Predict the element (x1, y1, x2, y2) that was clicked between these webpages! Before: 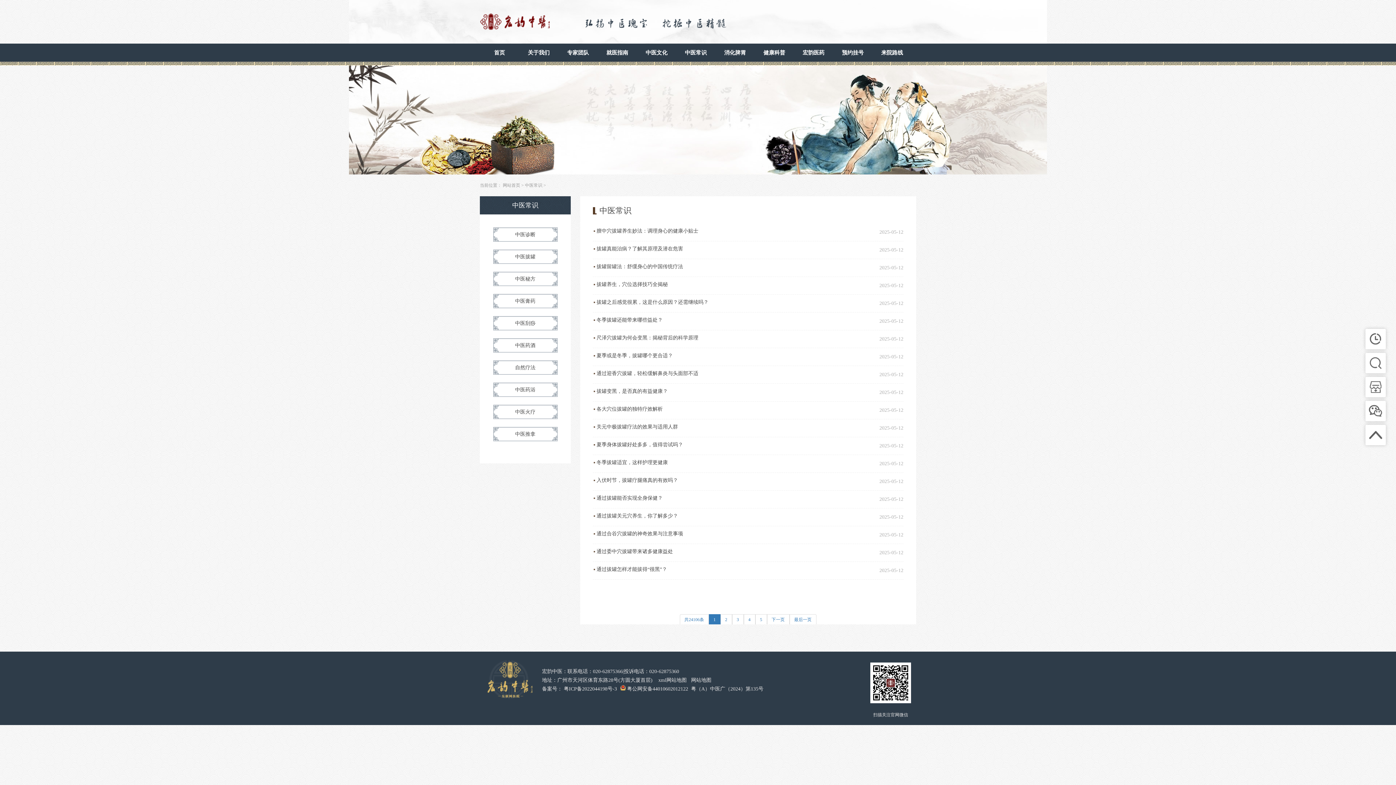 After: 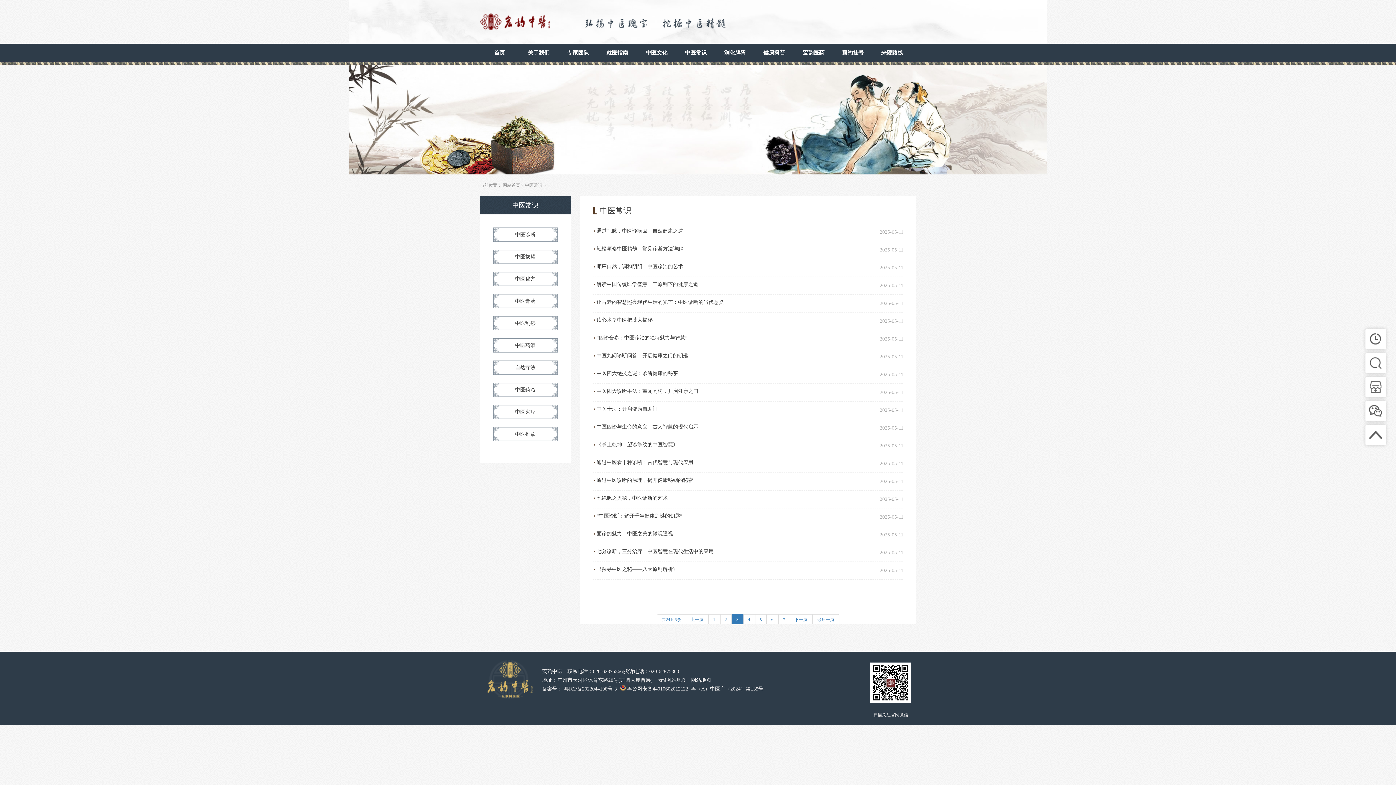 Action: label: 3 bbox: (732, 614, 743, 629)